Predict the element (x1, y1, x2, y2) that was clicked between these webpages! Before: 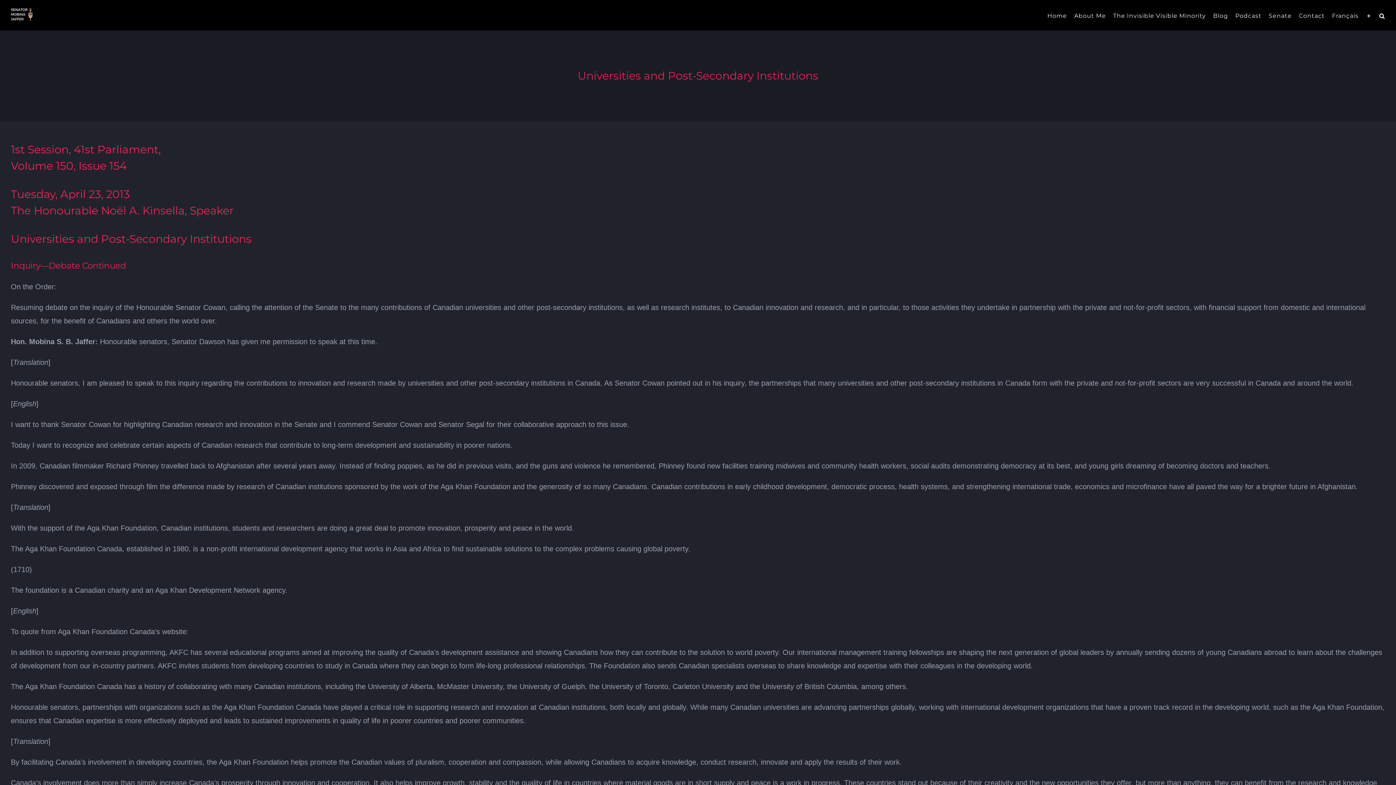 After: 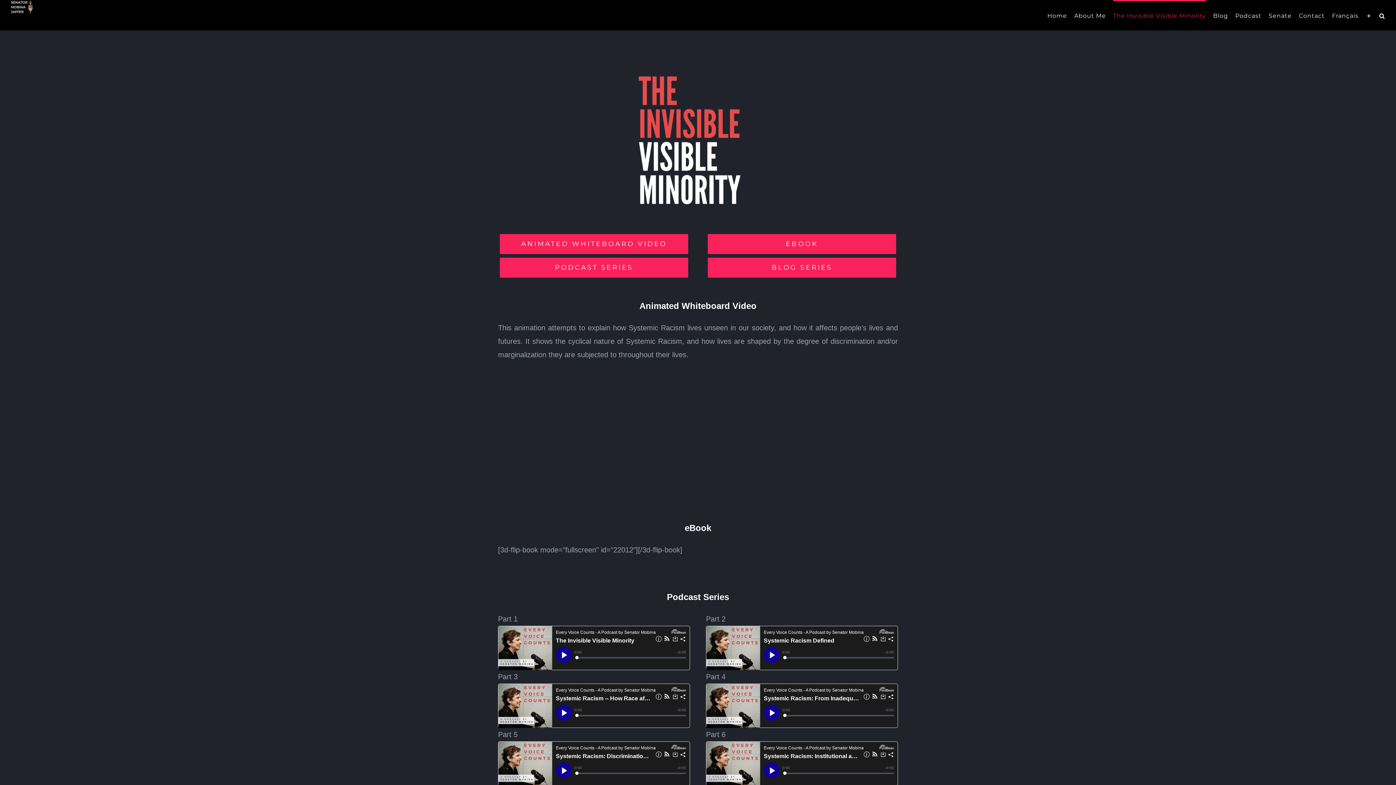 Action: bbox: (1113, 0, 1206, 30) label: The Invisible Visible Minority